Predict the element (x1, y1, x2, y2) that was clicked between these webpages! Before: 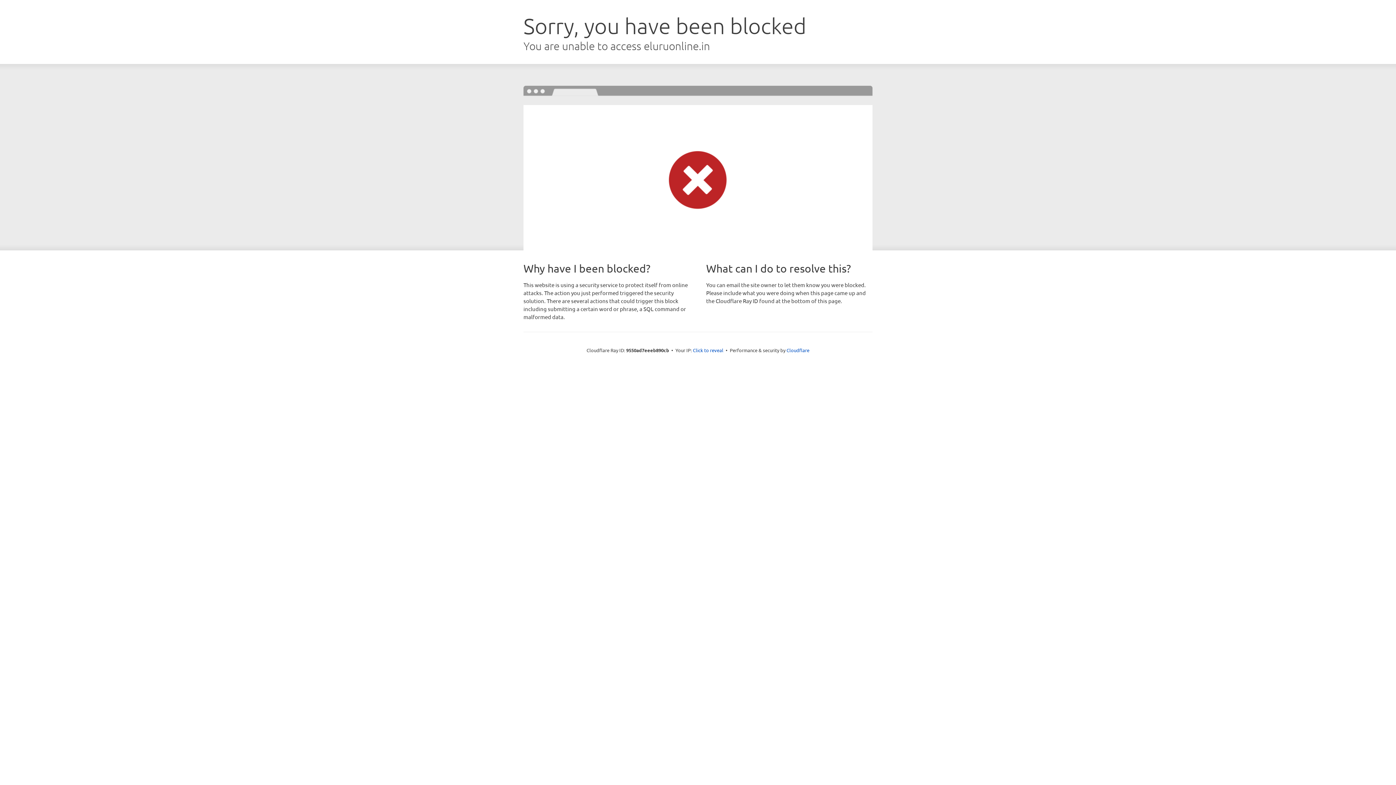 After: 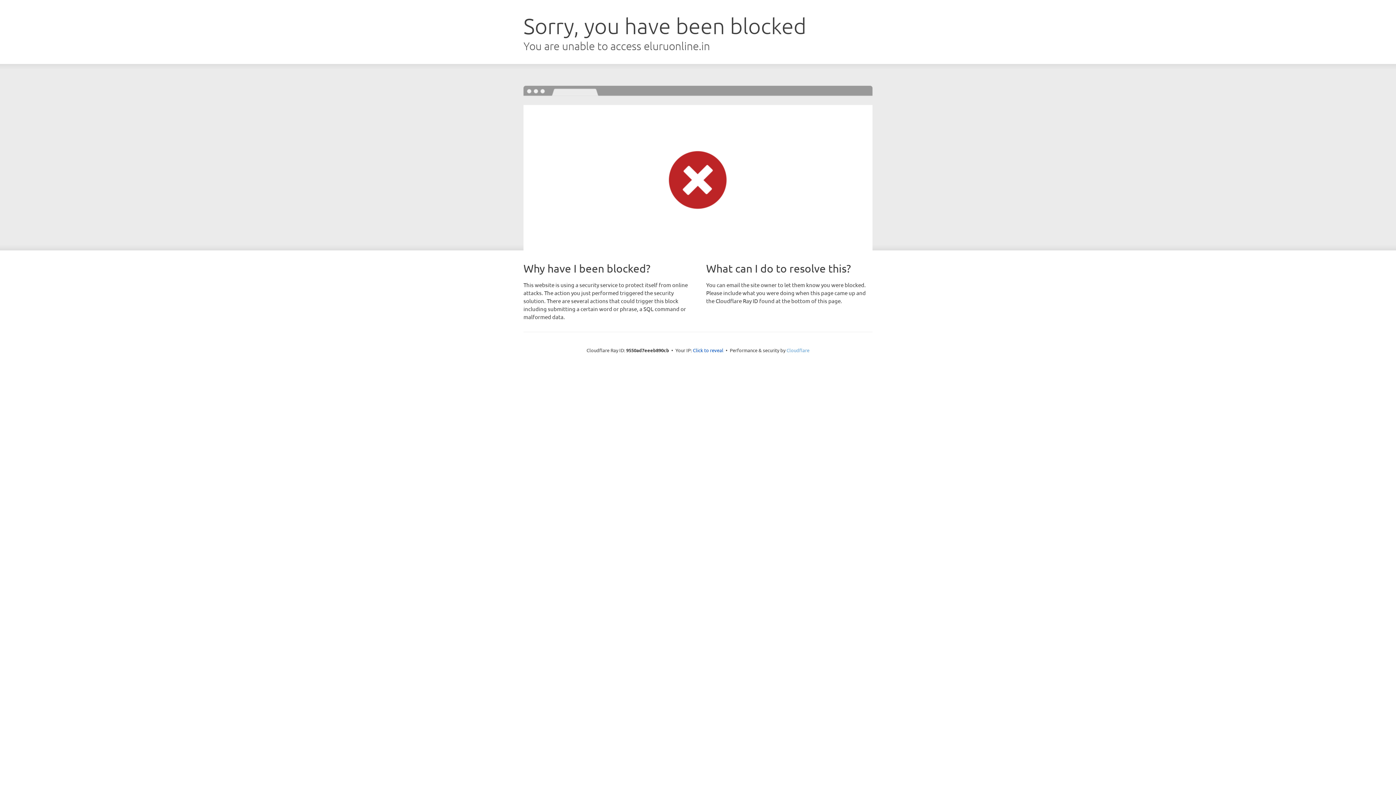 Action: label: Cloudflare bbox: (786, 347, 809, 353)